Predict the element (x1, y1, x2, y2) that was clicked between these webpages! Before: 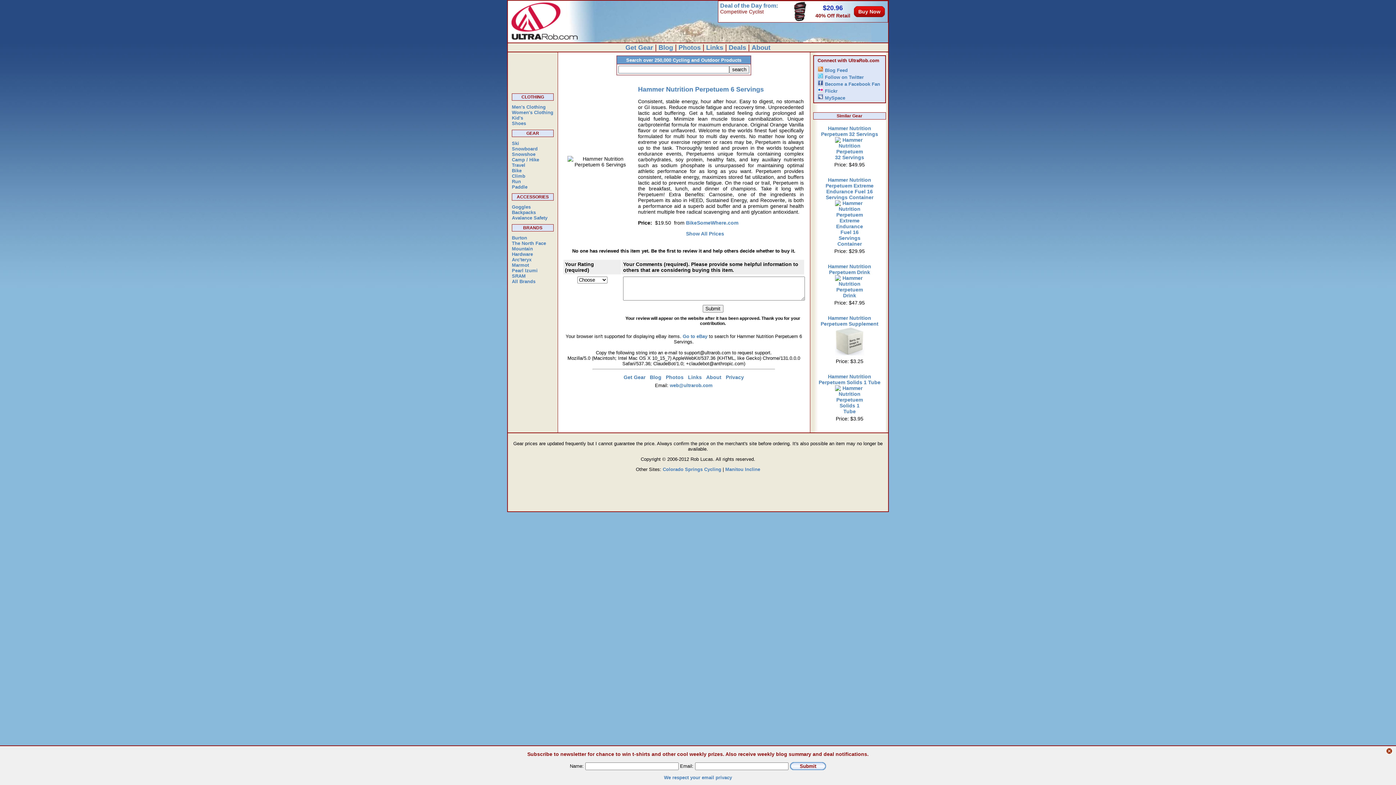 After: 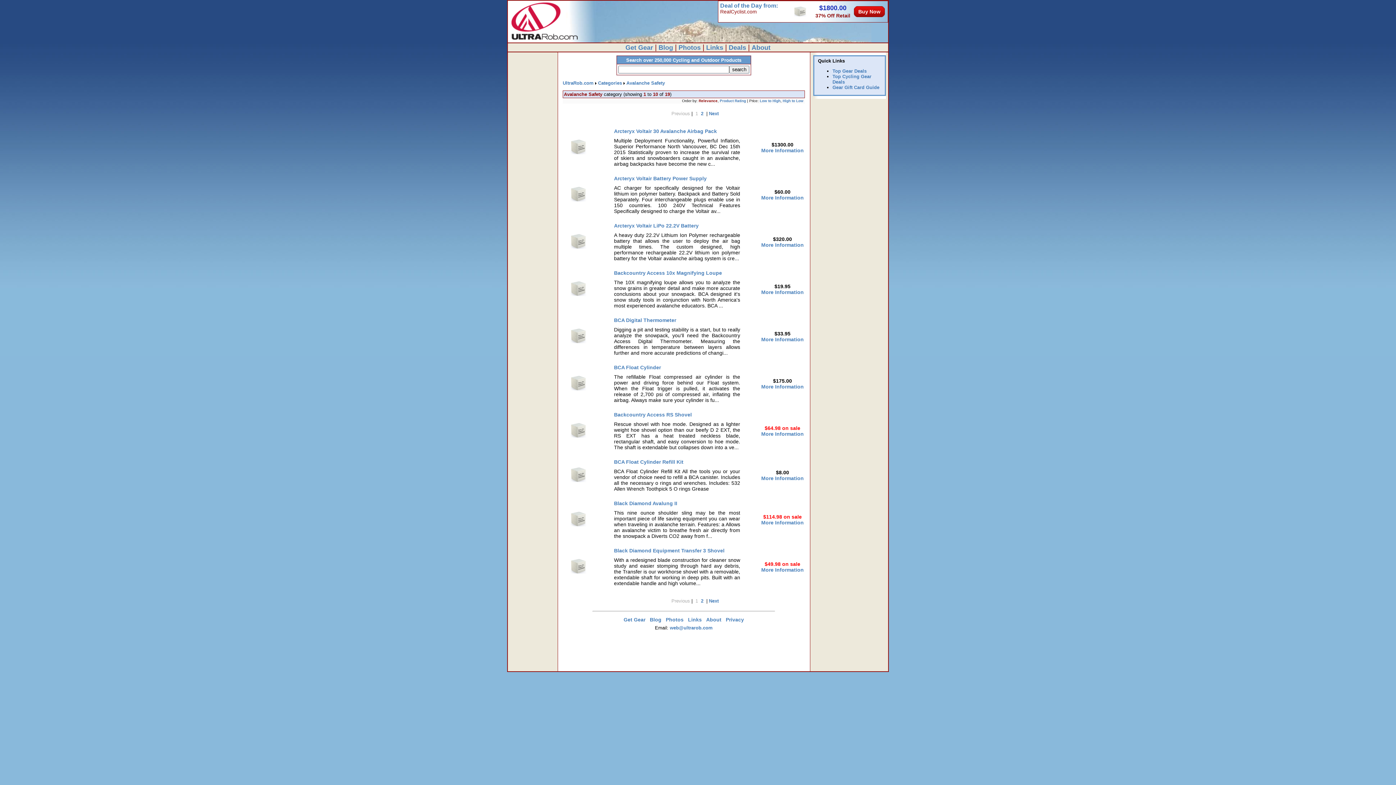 Action: bbox: (512, 215, 547, 220) label: Avalance Safety